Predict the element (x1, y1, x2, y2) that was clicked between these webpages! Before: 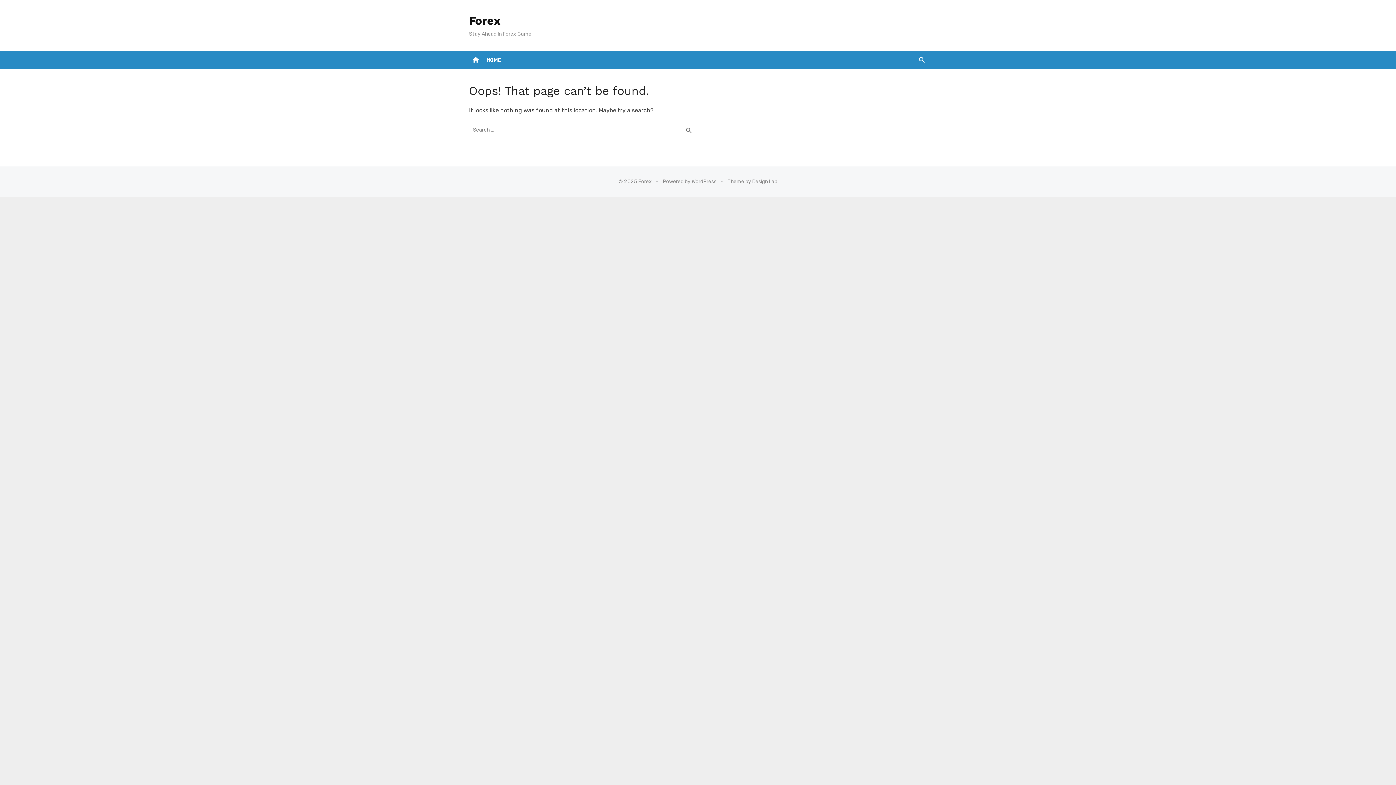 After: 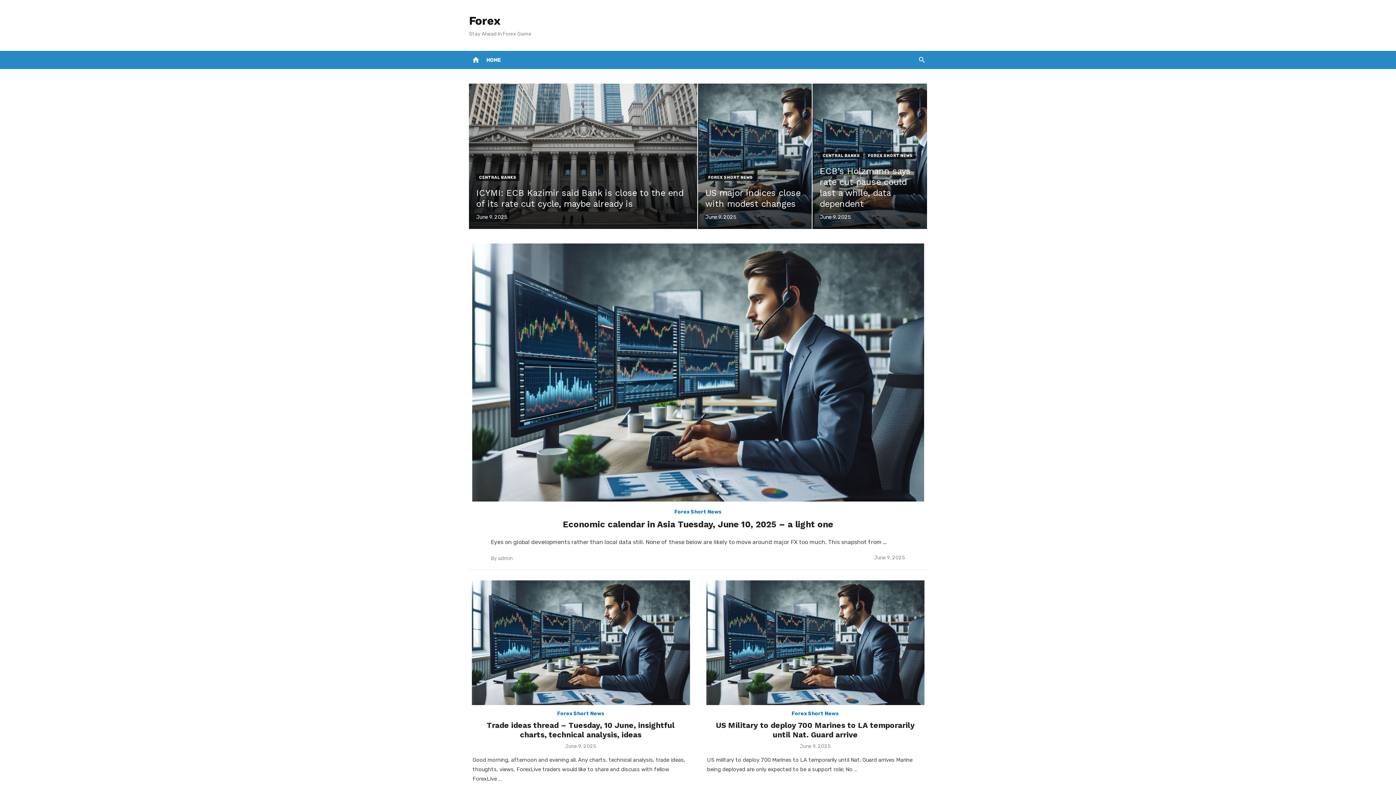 Action: label: home bbox: (470, 54, 481, 65)